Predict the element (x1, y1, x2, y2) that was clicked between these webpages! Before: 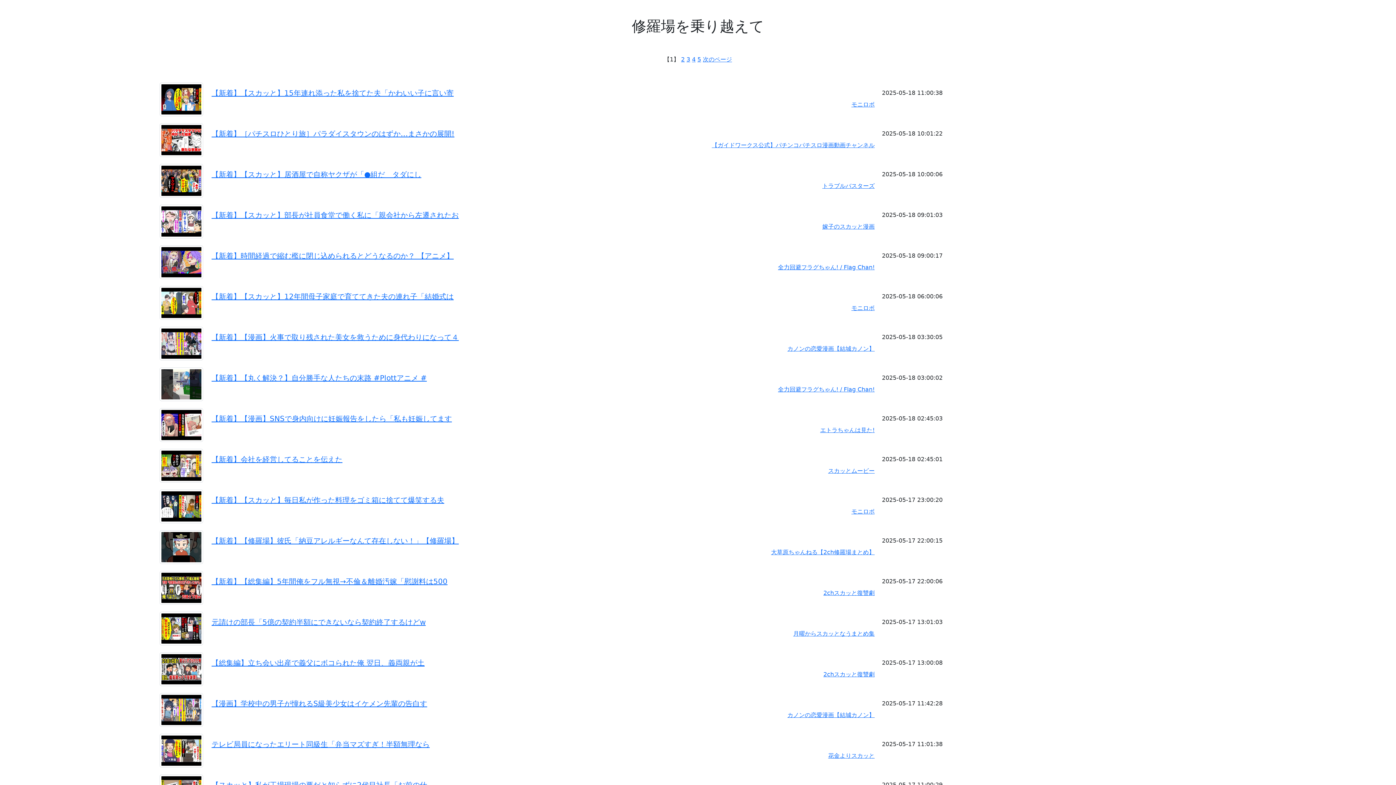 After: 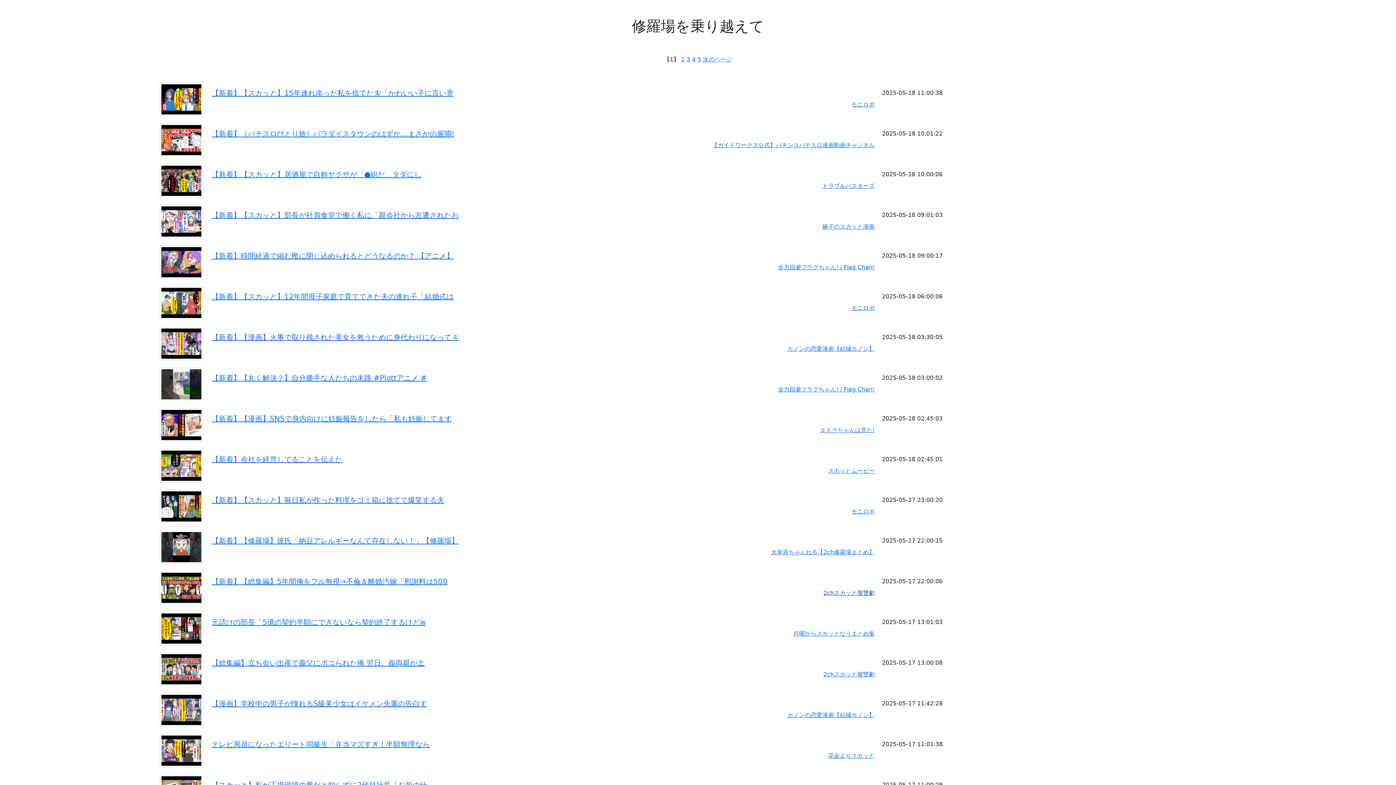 Action: bbox: (823, 589, 874, 596) label: 2chスカッと復讐劇